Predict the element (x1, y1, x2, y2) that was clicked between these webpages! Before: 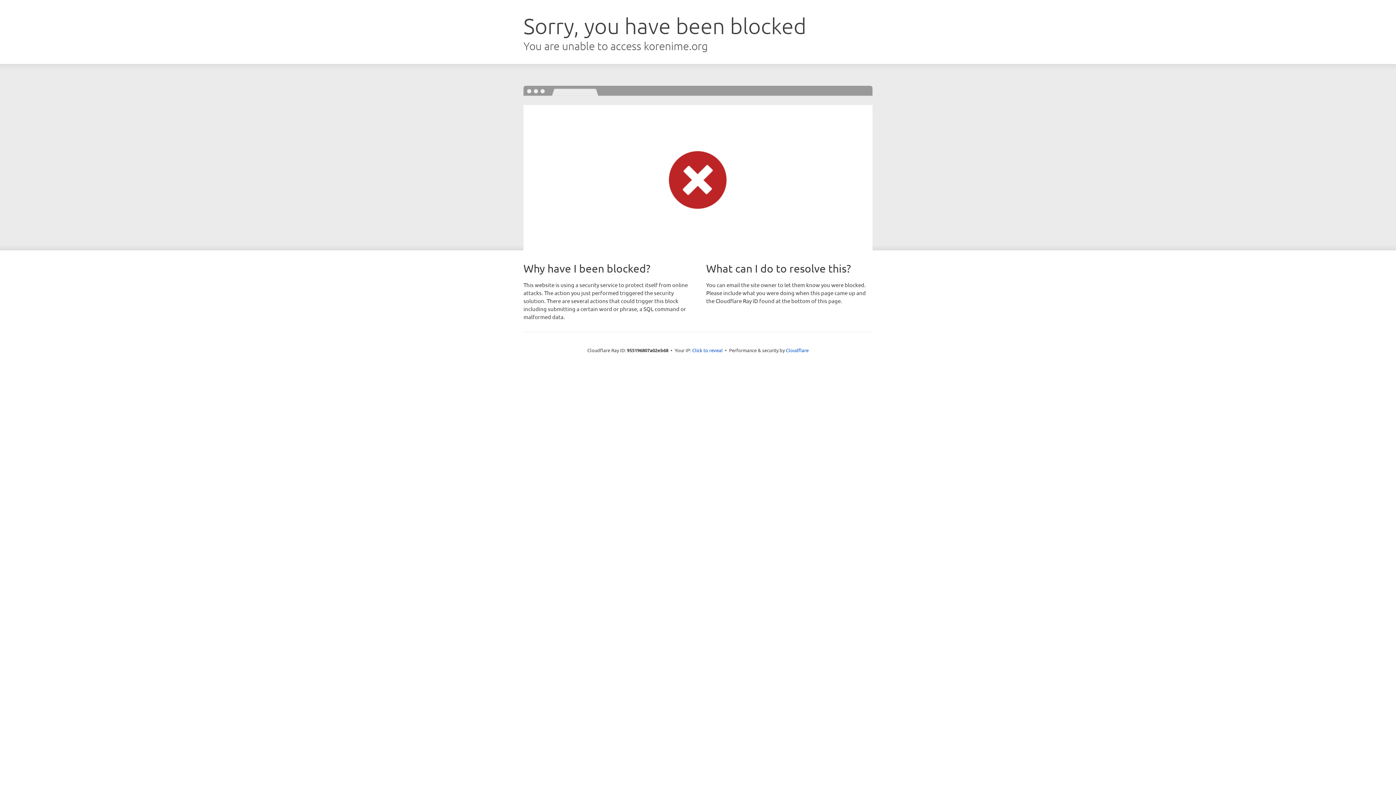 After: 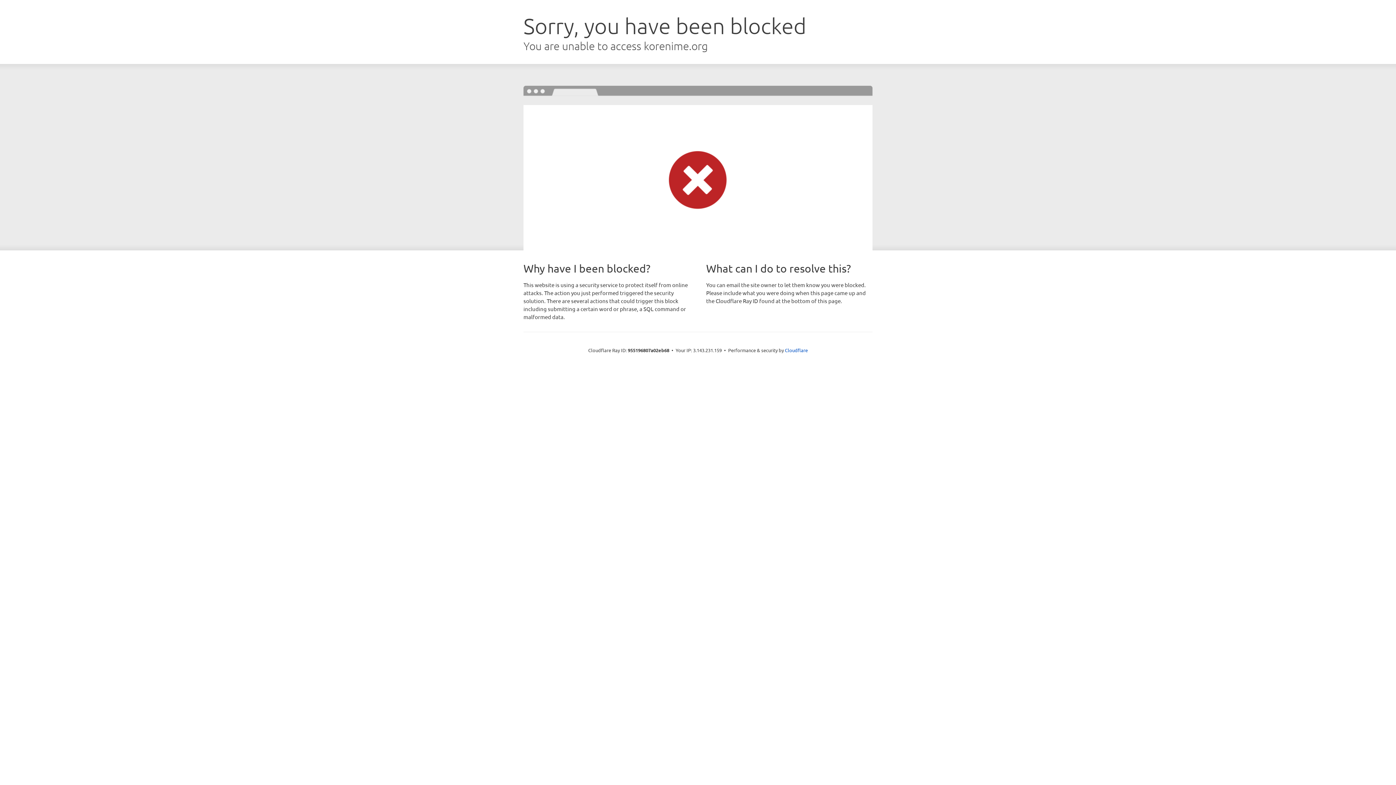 Action: label: Click to reveal bbox: (692, 346, 722, 353)